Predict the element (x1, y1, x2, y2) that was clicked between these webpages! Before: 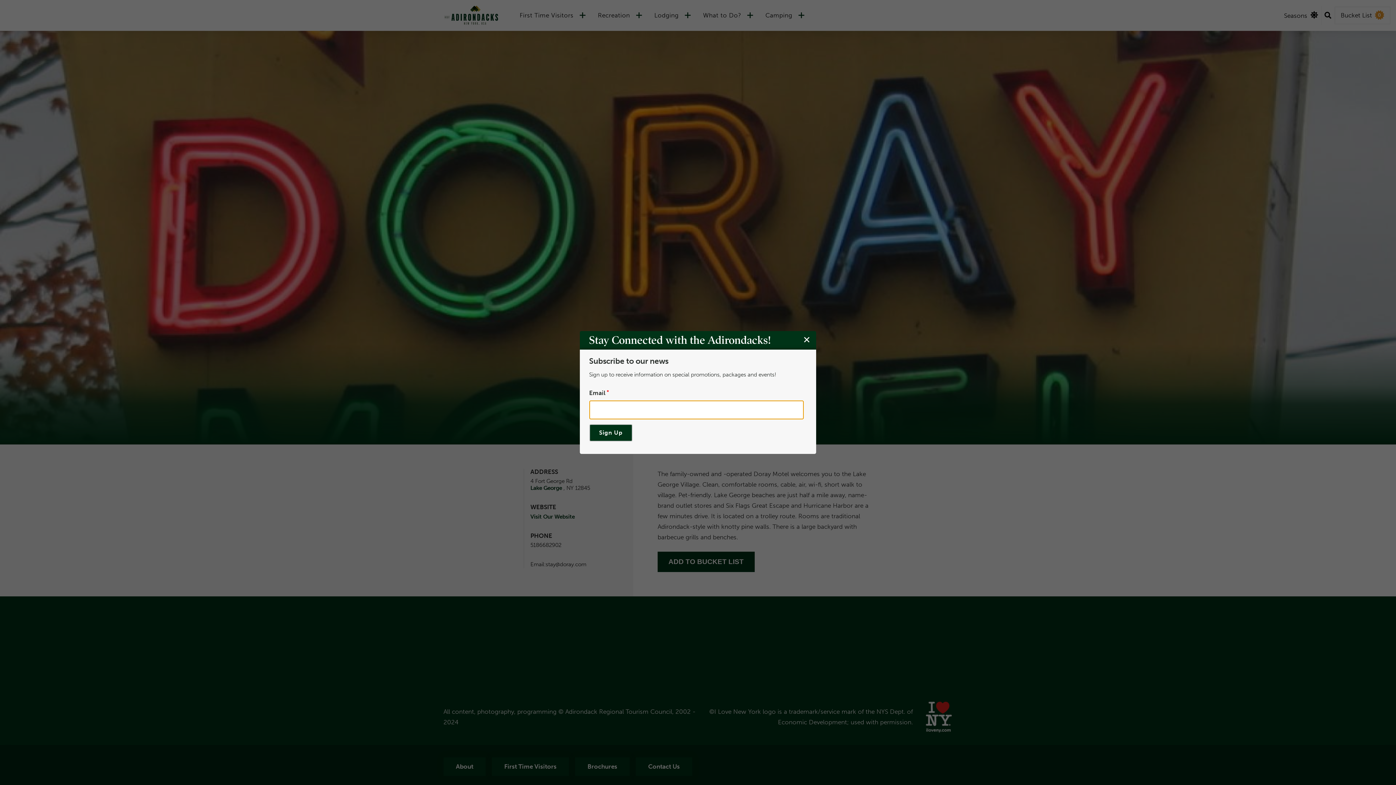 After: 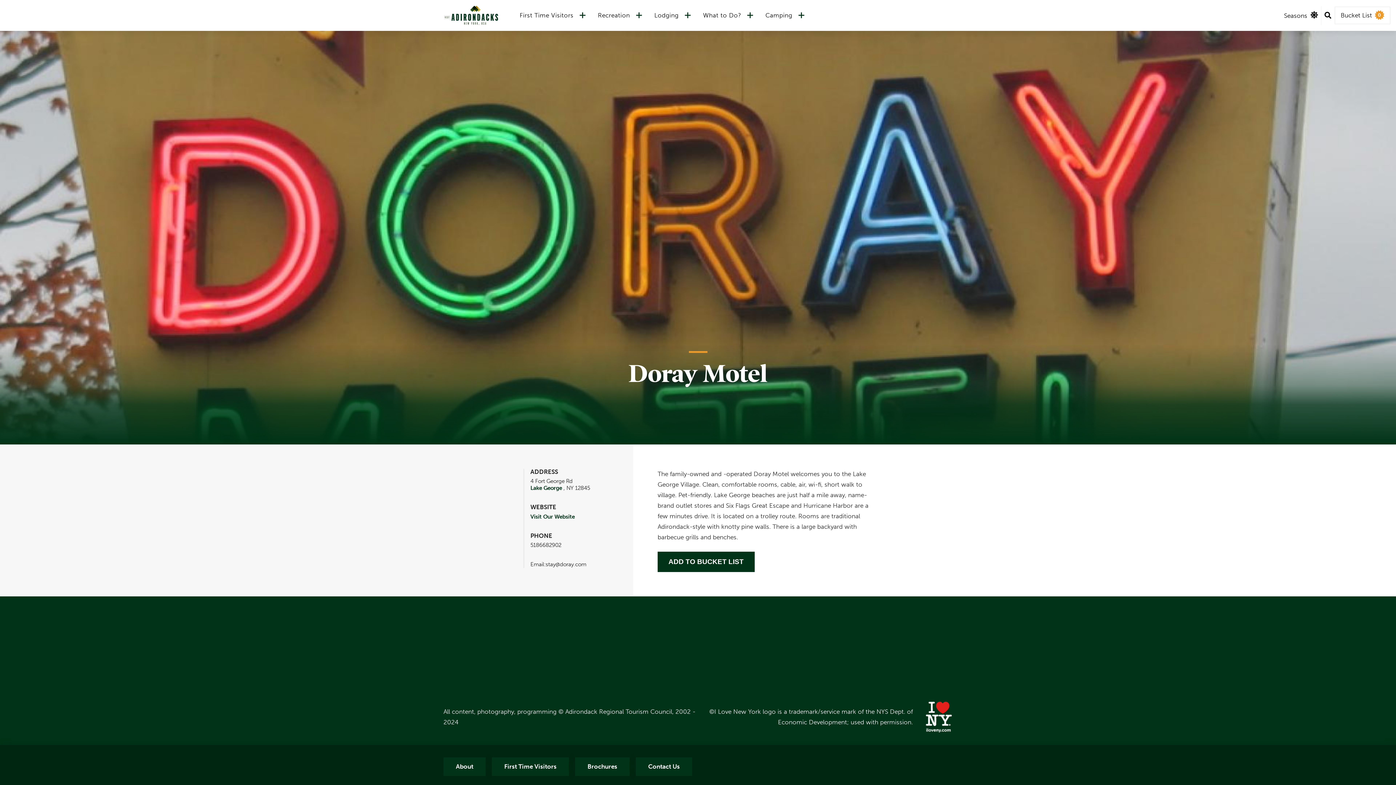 Action: bbox: (800, 334, 813, 345) label: Close modal